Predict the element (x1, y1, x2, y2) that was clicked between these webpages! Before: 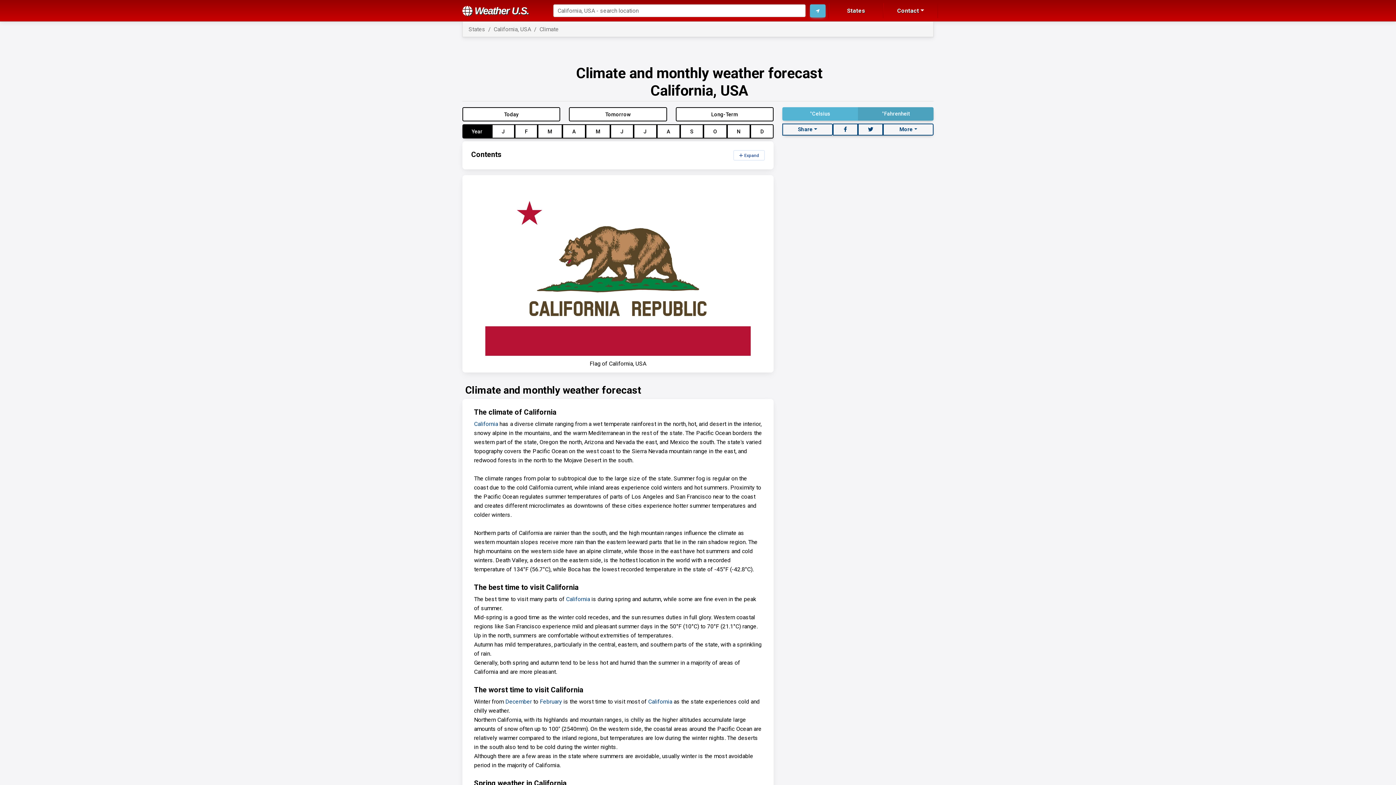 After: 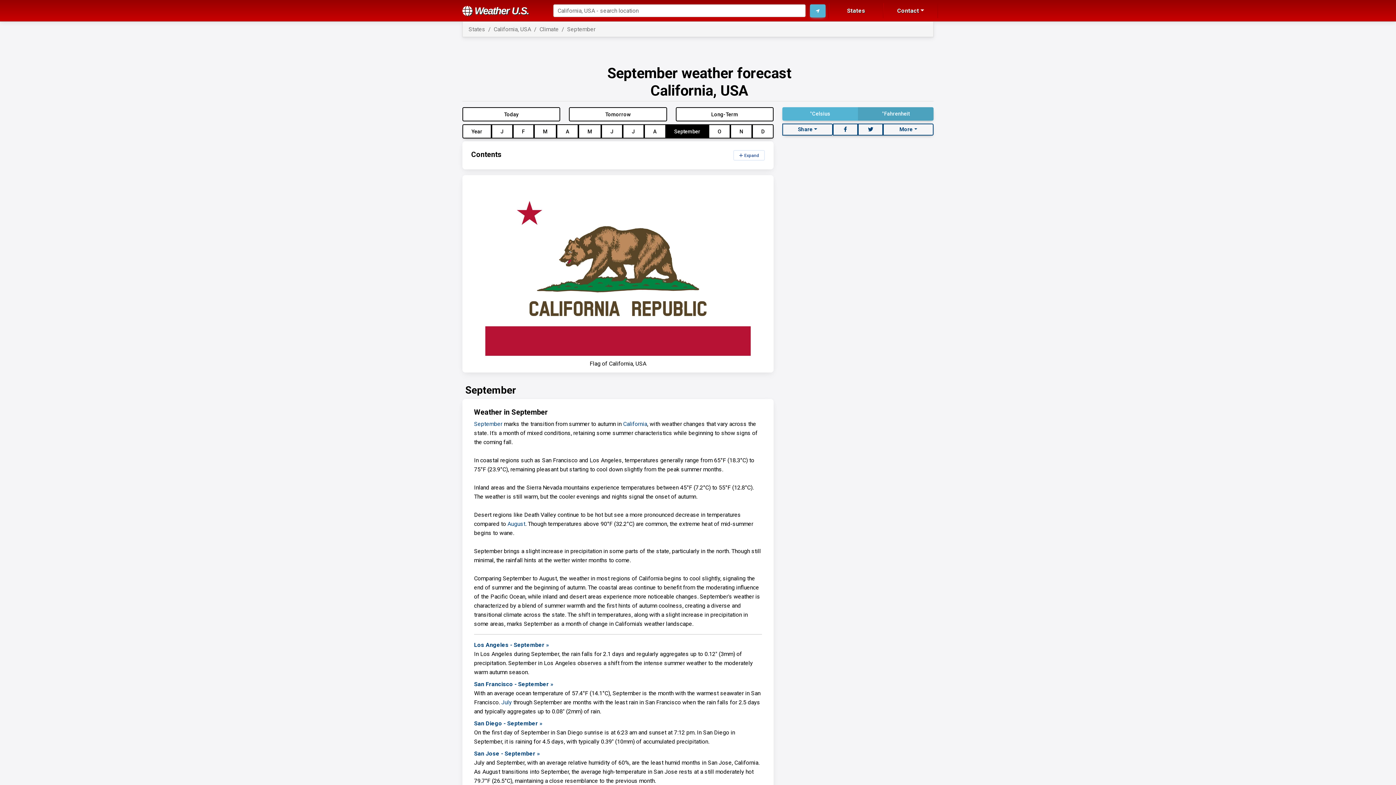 Action: label: S bbox: (680, 124, 703, 138)